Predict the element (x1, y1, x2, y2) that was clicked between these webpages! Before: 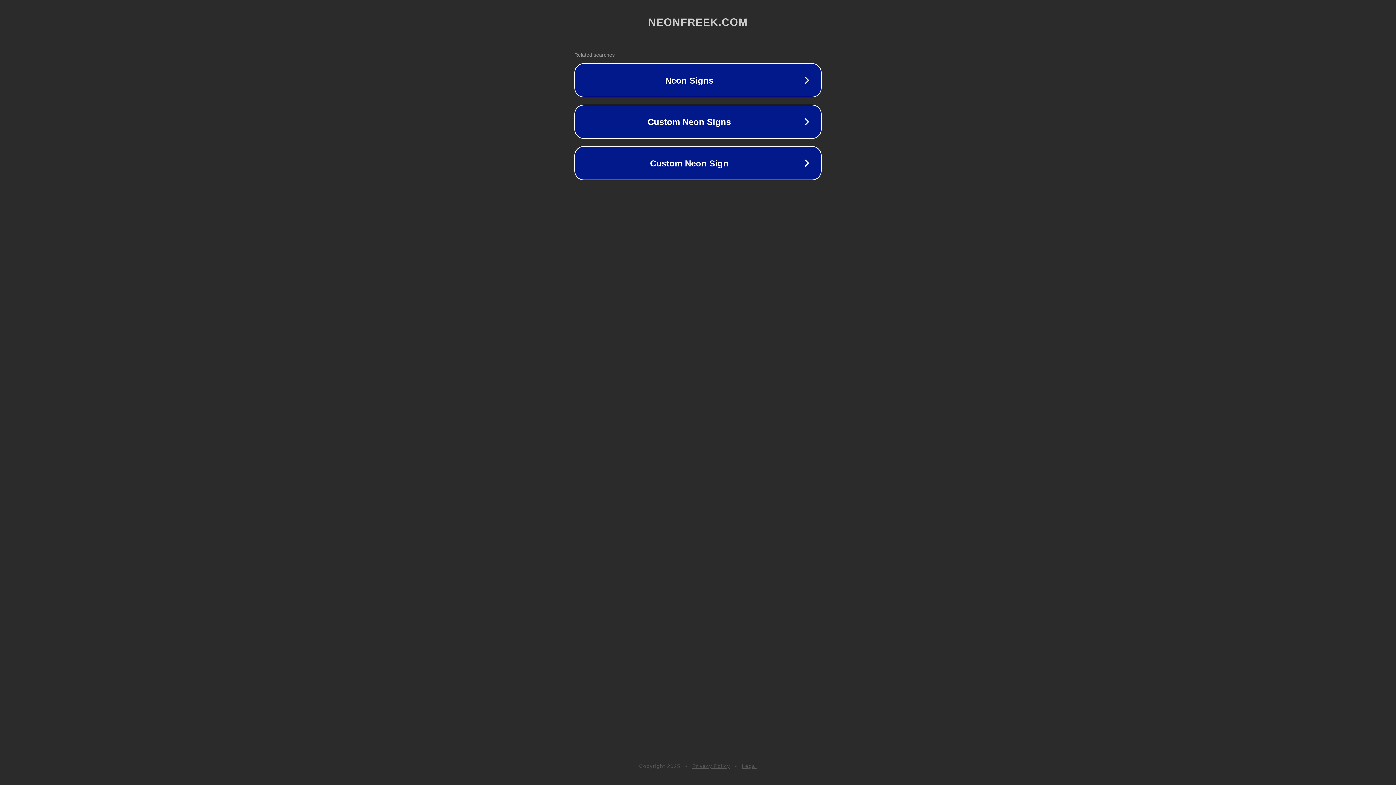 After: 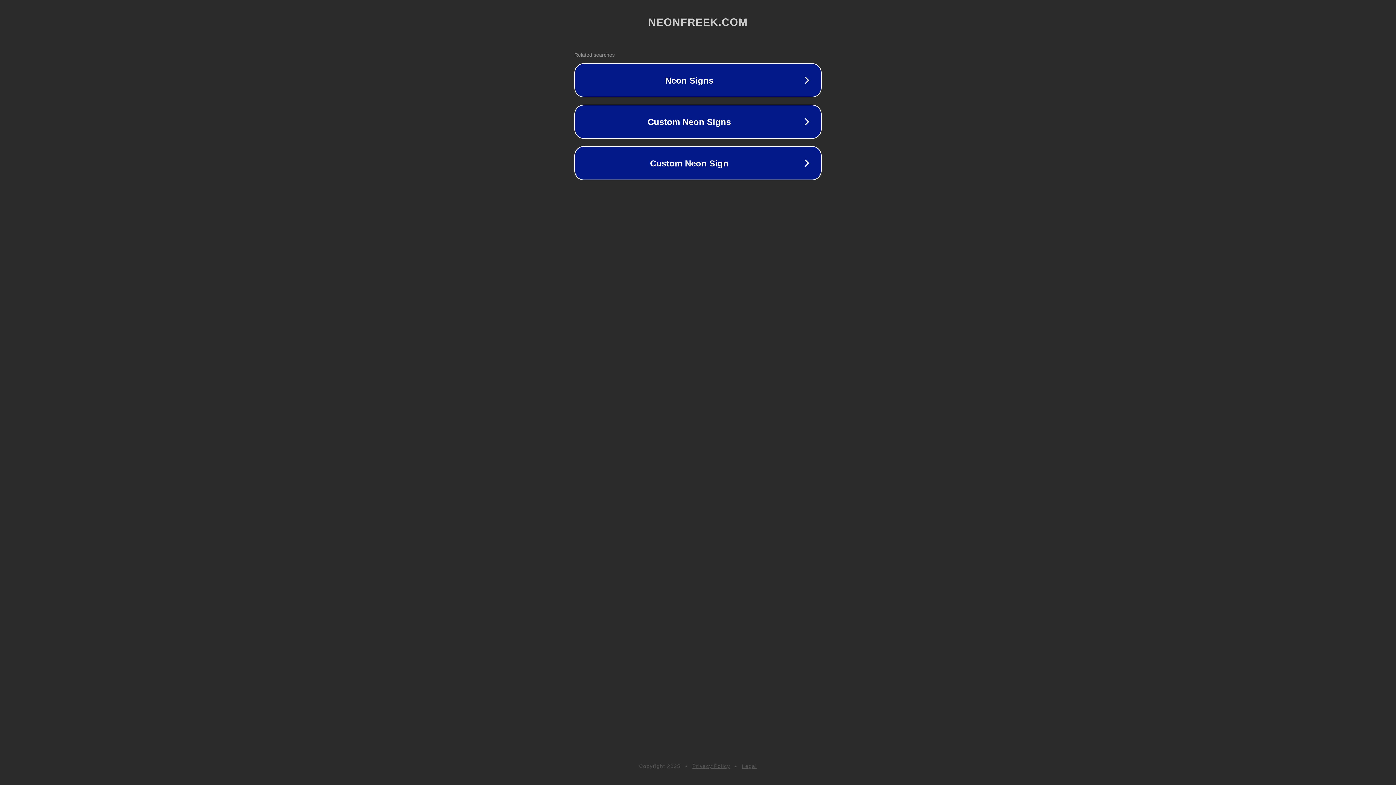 Action: label: Legal bbox: (742, 763, 757, 769)